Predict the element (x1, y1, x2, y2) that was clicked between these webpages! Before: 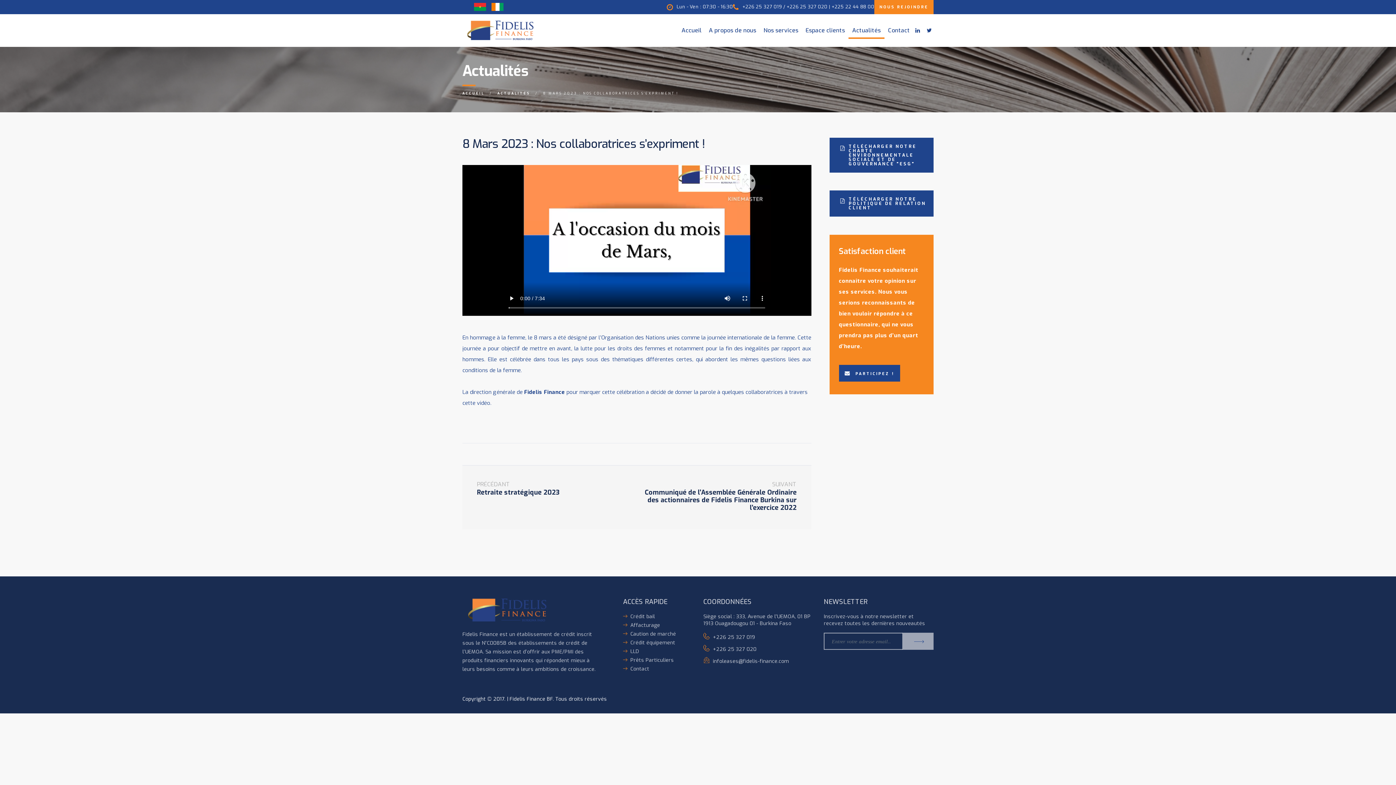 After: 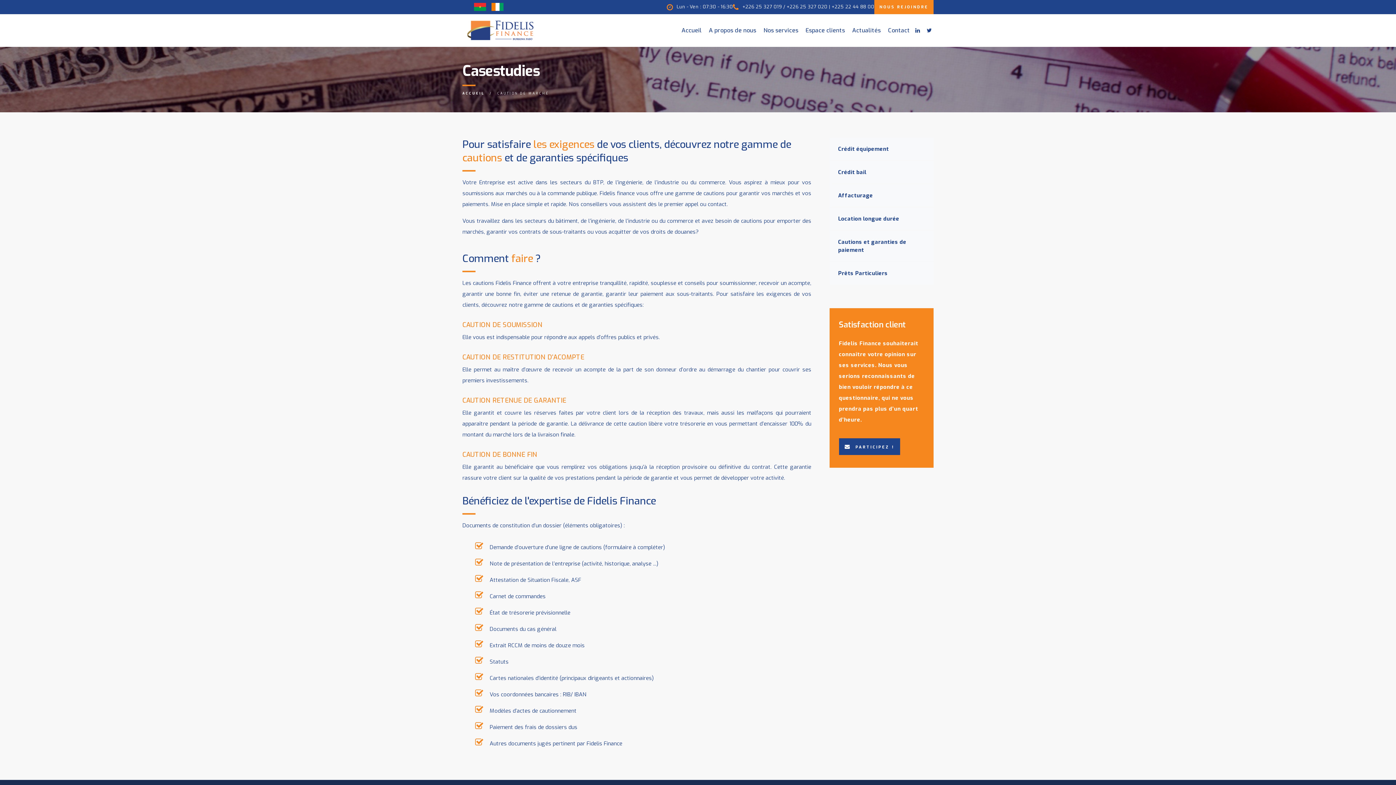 Action: label: Caution de marché bbox: (623, 630, 676, 637)